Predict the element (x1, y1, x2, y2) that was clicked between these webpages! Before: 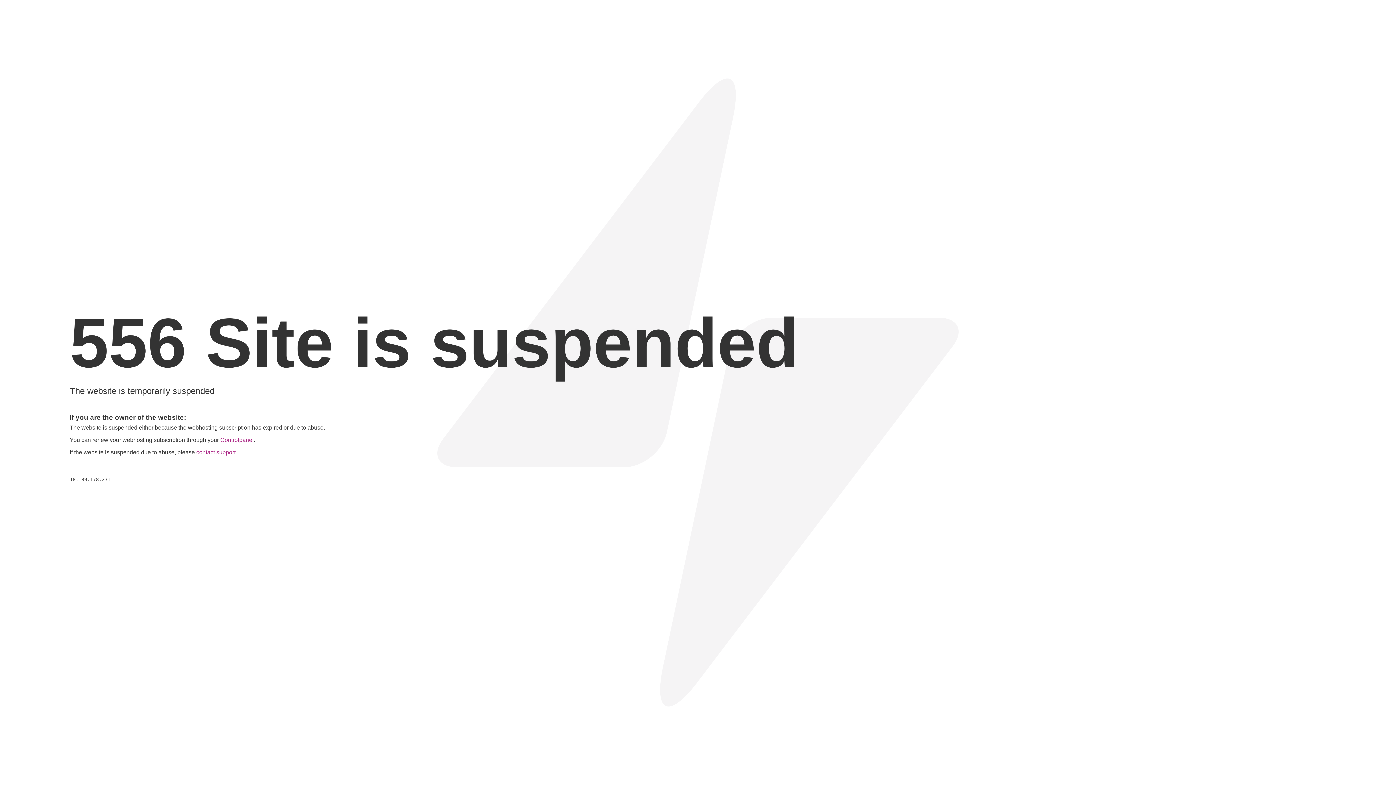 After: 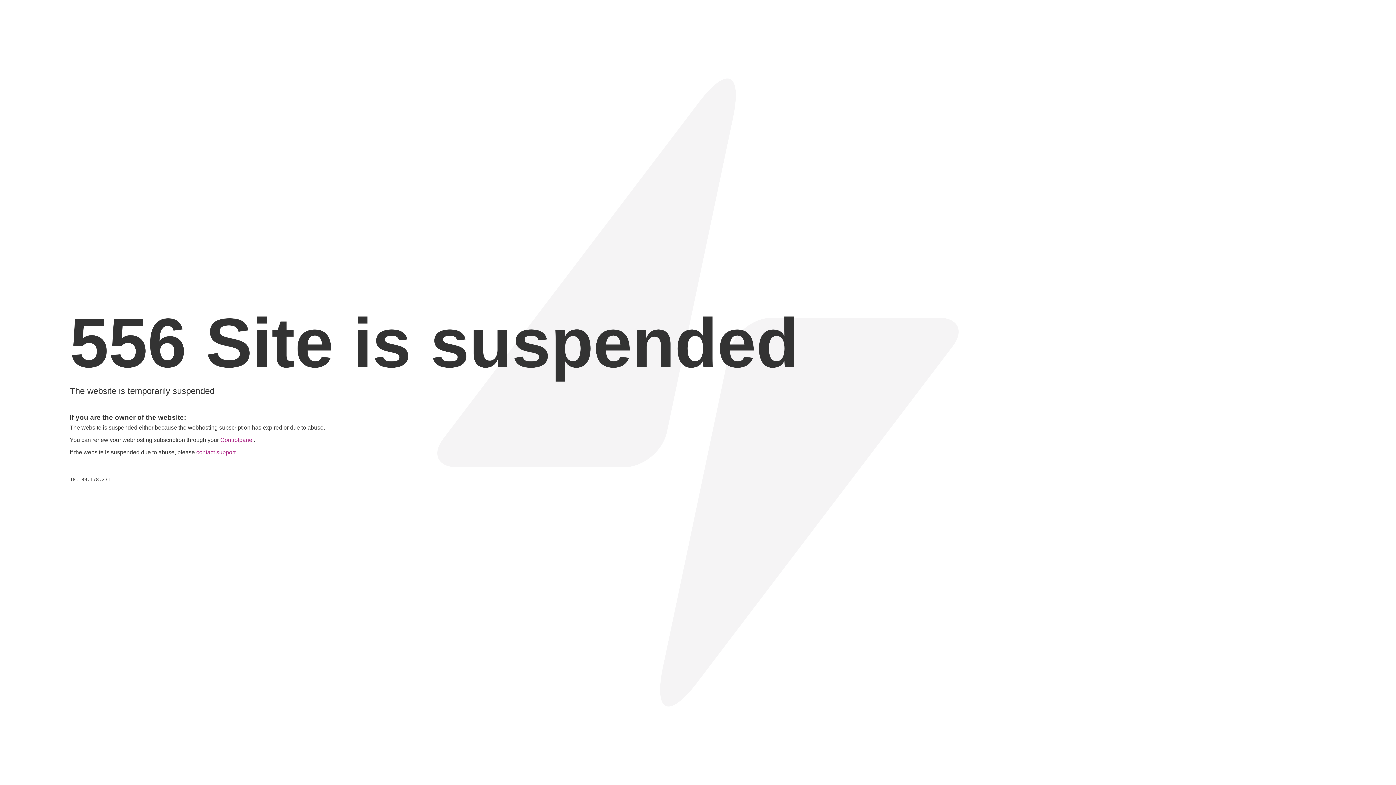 Action: bbox: (196, 449, 235, 455) label: contact support